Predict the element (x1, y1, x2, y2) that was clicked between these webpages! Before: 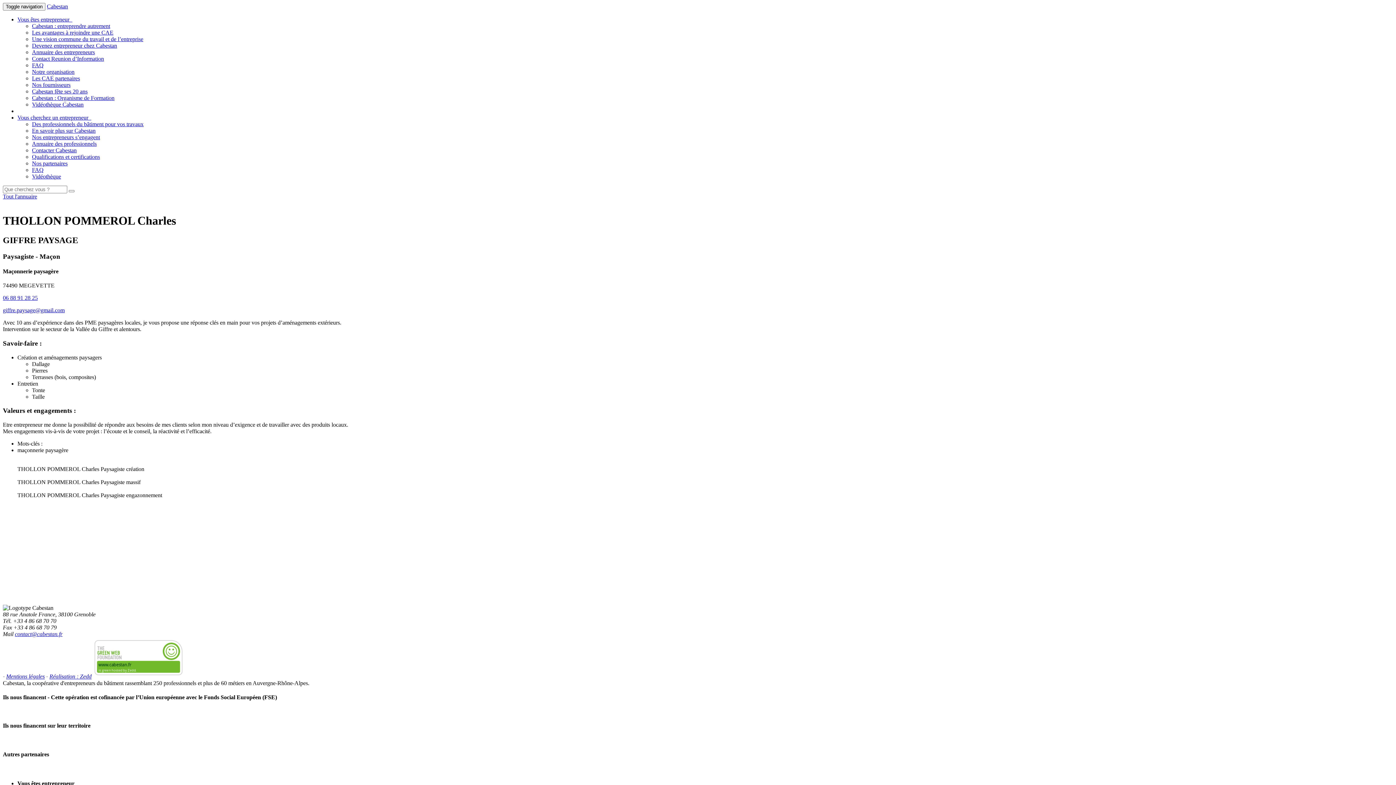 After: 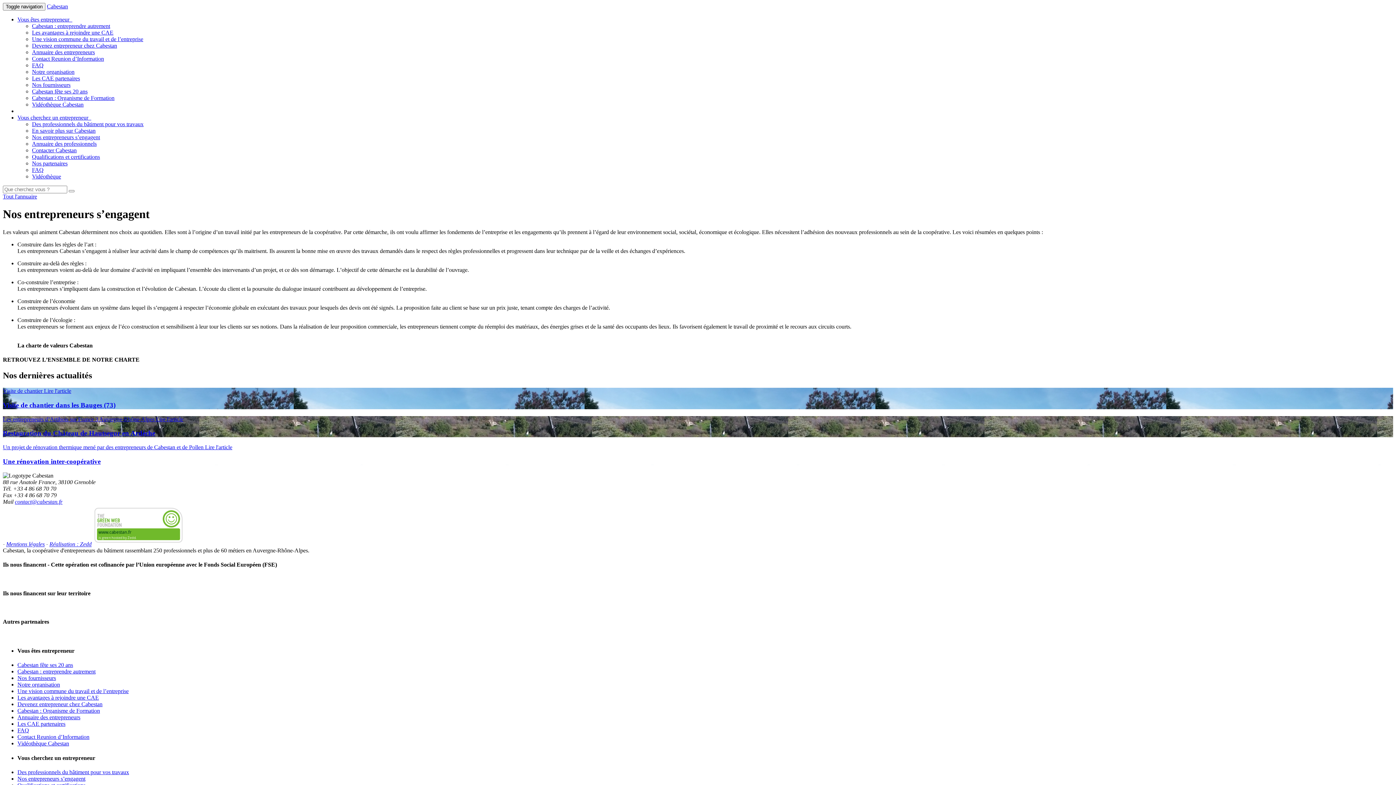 Action: label: Nos entrepreneurs s’engagent bbox: (32, 134, 100, 140)